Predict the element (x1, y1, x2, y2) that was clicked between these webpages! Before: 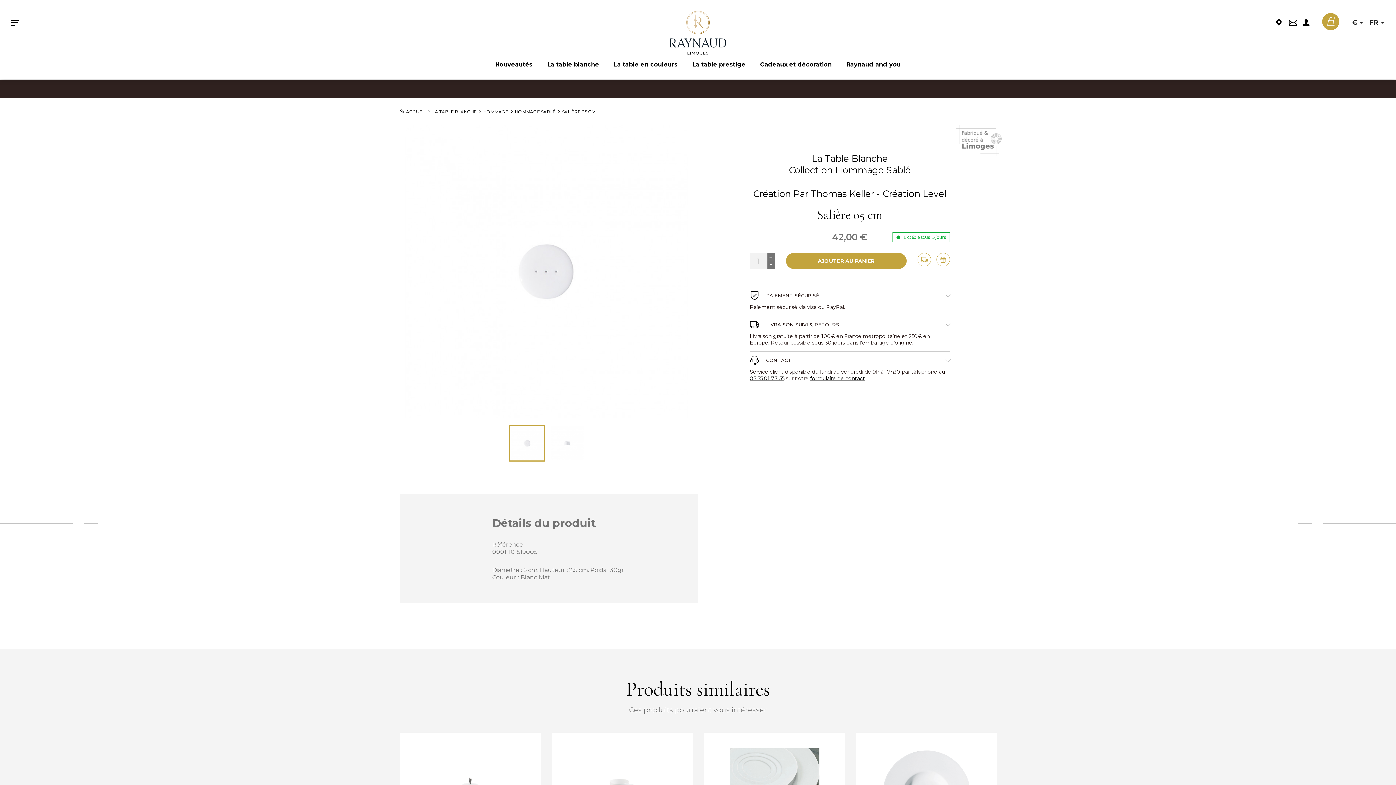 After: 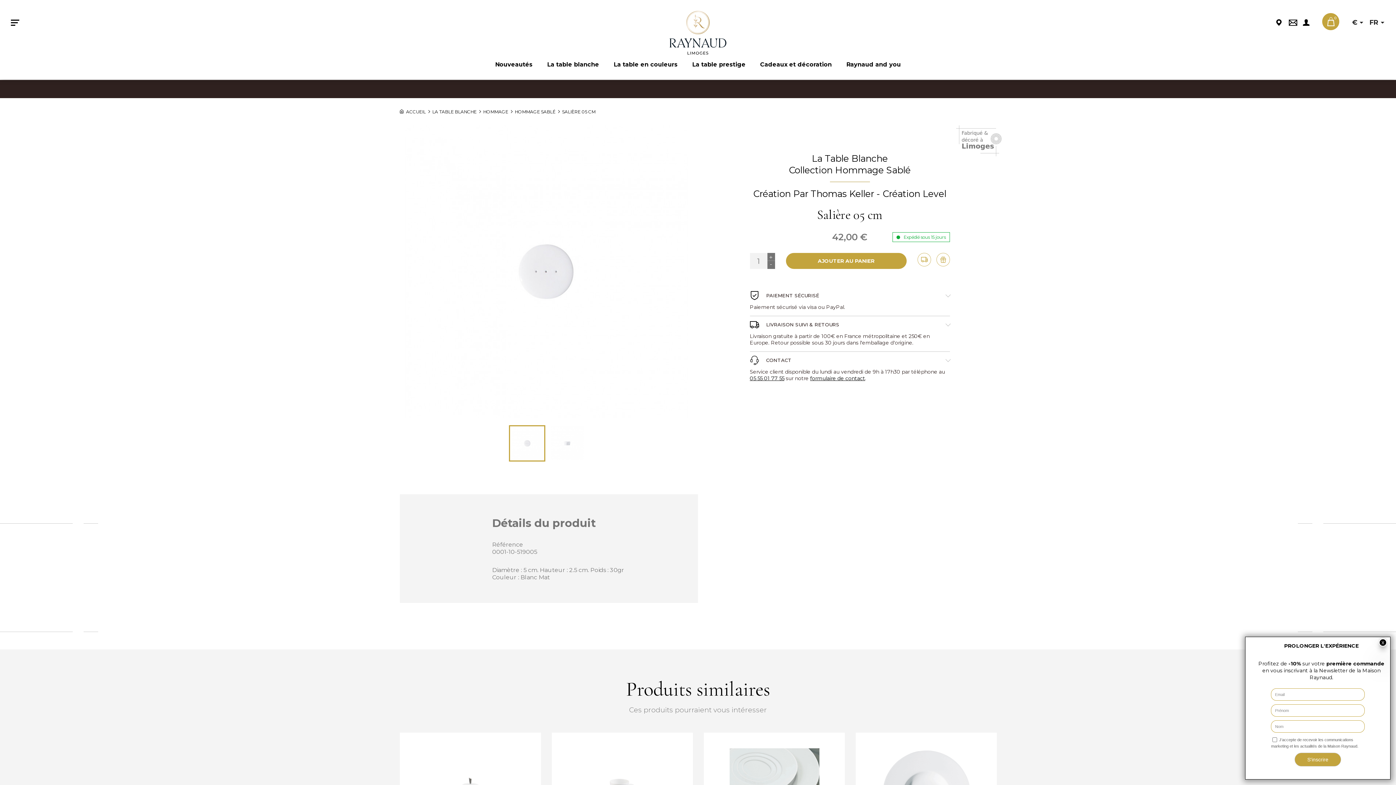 Action: bbox: (767, 260, 775, 269)